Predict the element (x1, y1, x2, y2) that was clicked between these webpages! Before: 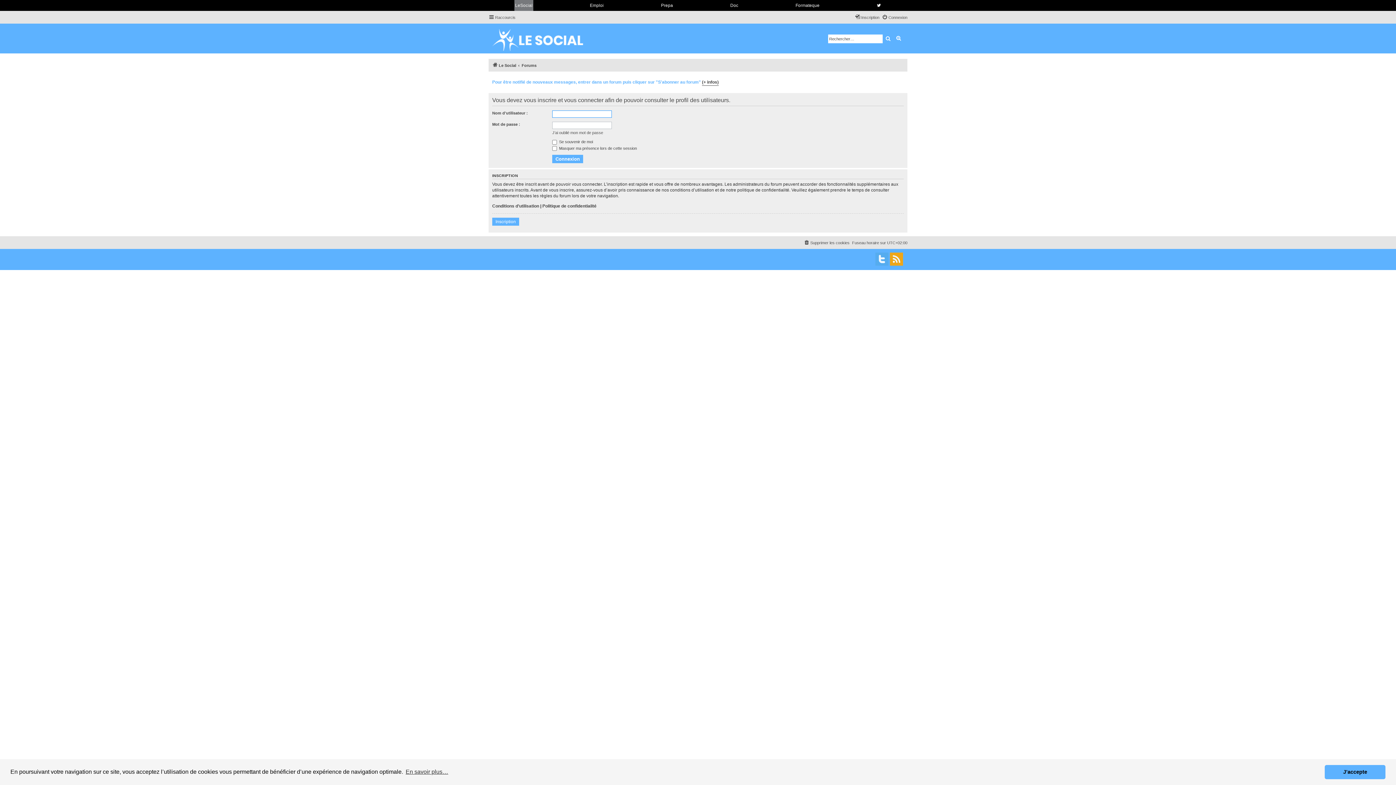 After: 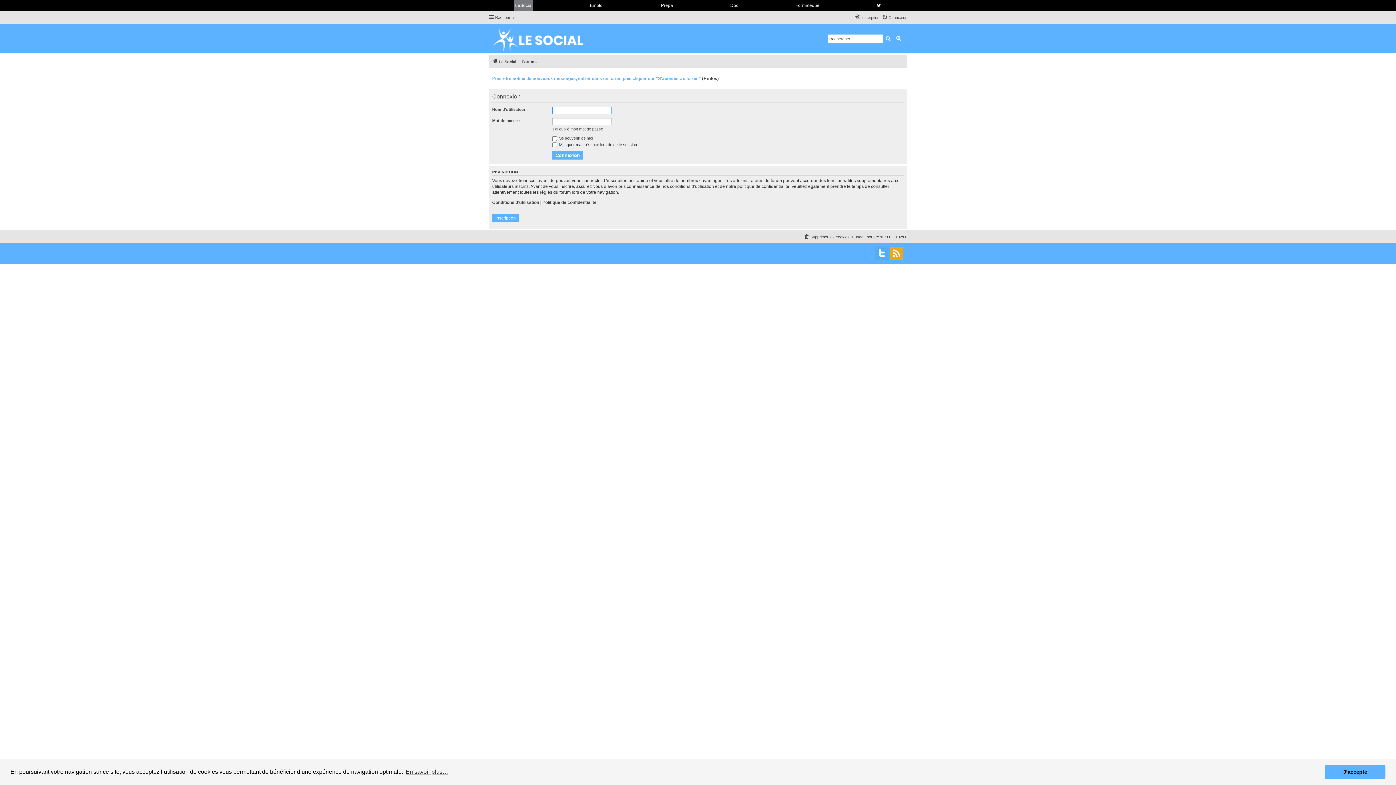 Action: label: Connexion bbox: (882, 13, 907, 21)